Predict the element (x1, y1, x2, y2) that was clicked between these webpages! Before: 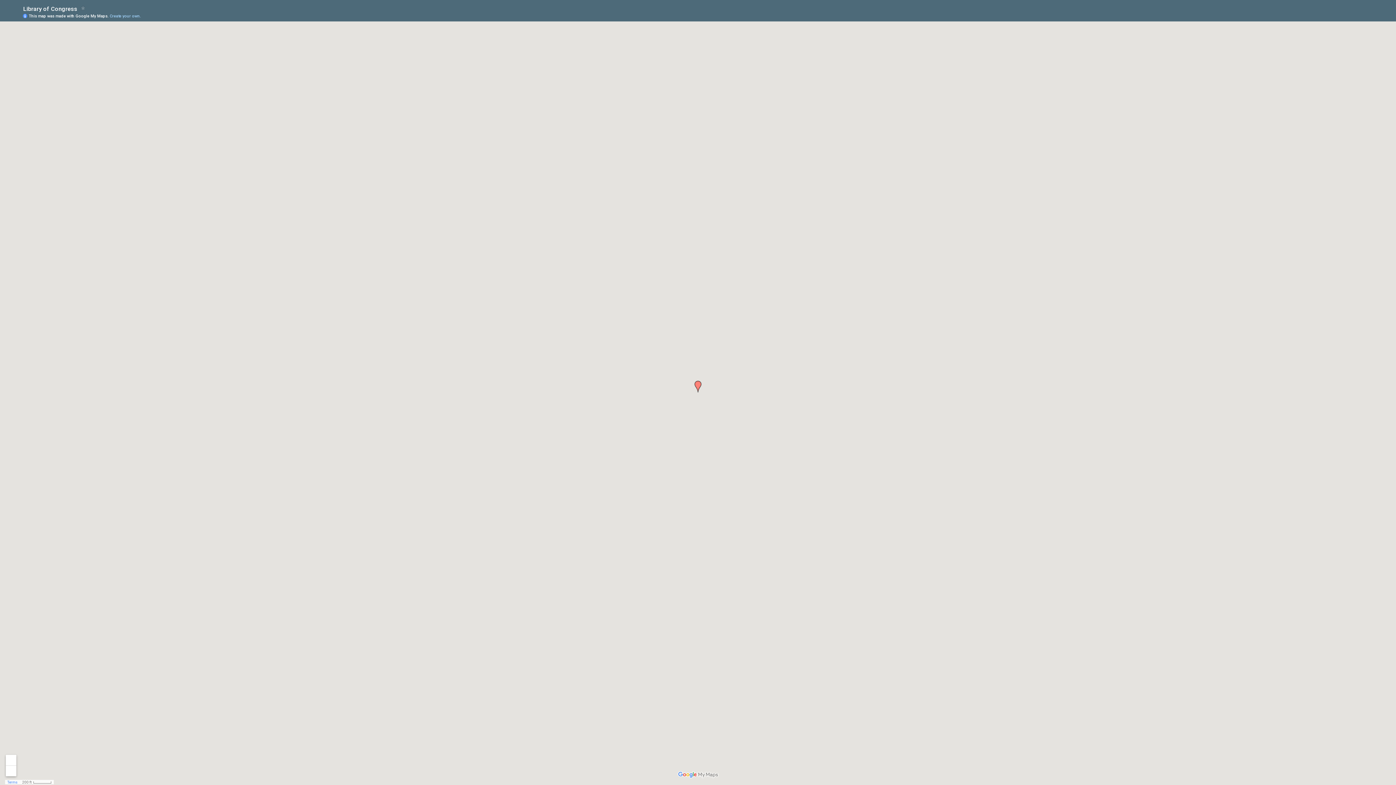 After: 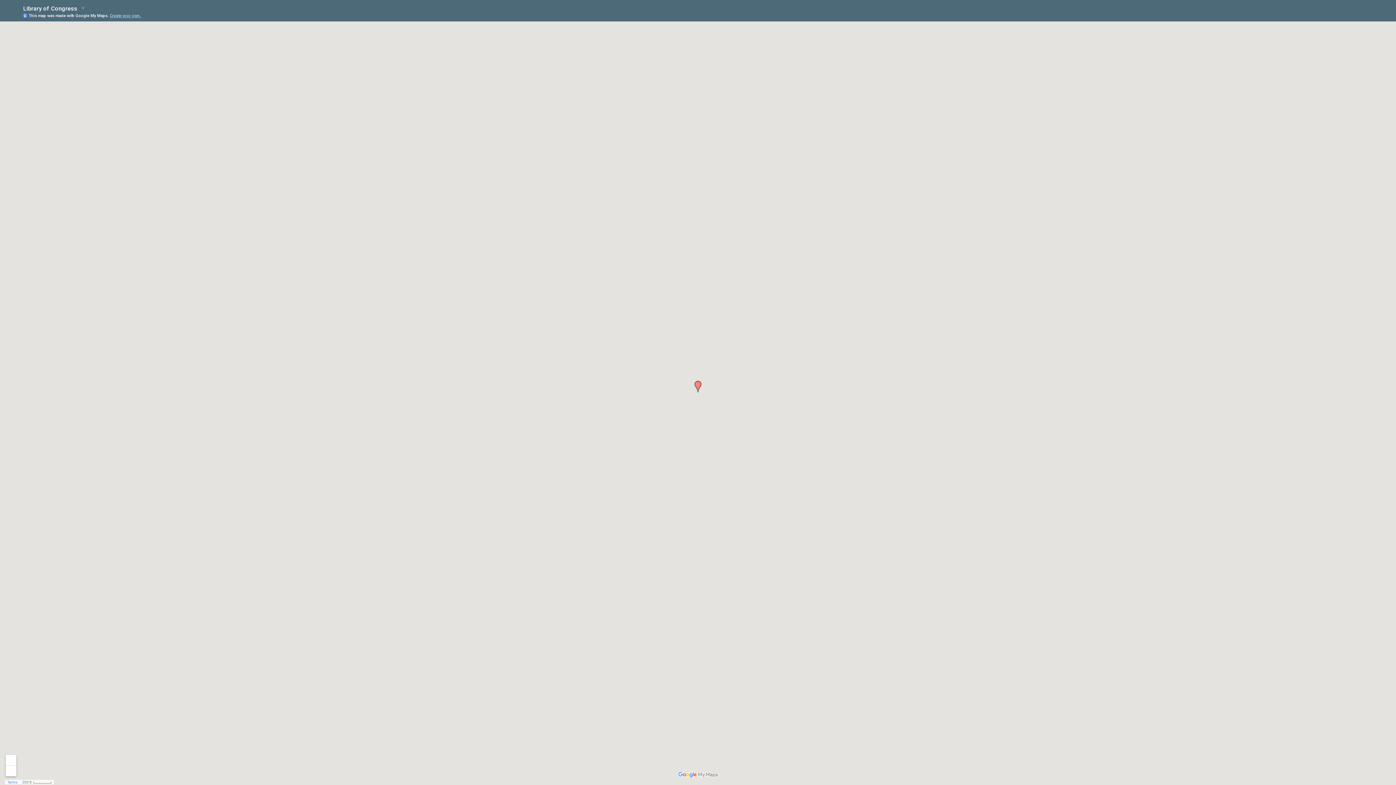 Action: bbox: (109, 13, 141, 18) label: Create your own.